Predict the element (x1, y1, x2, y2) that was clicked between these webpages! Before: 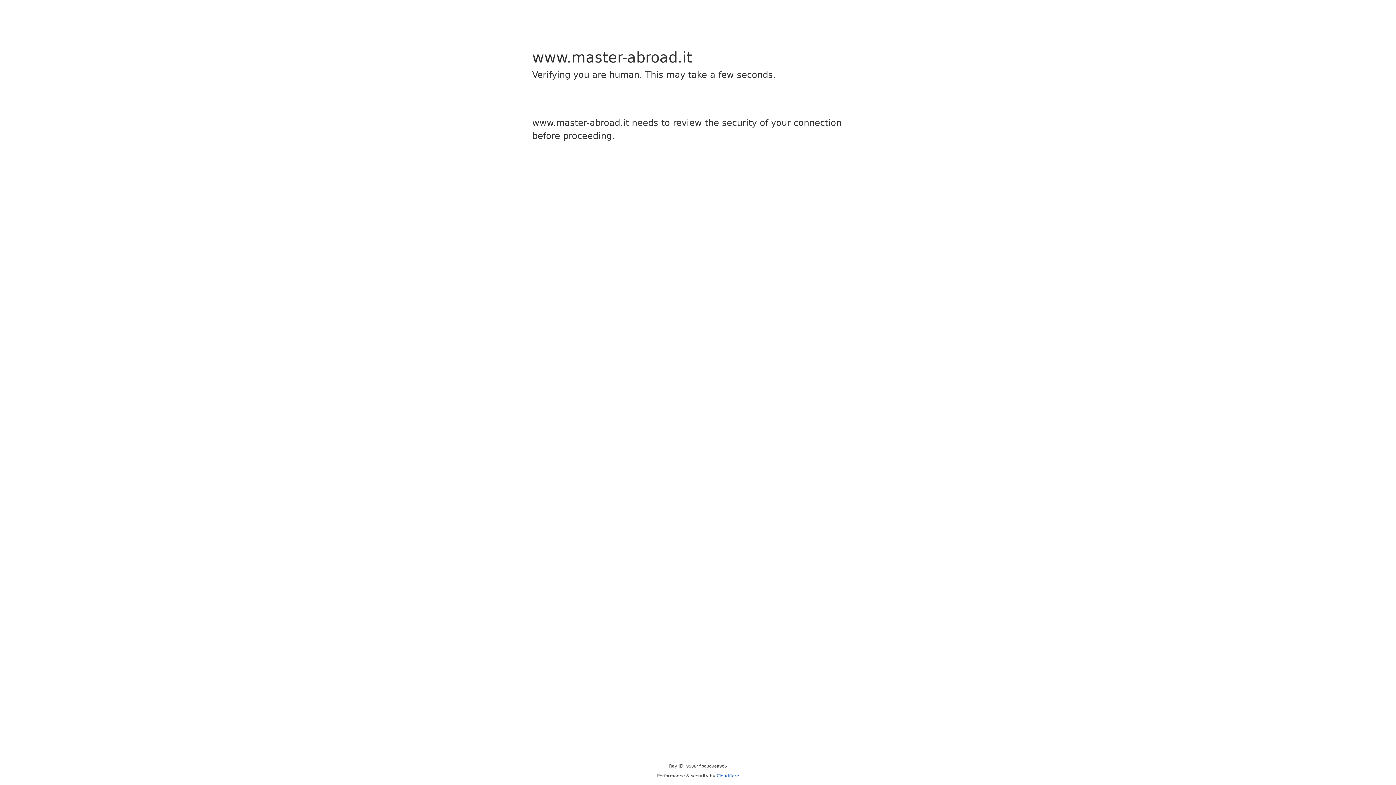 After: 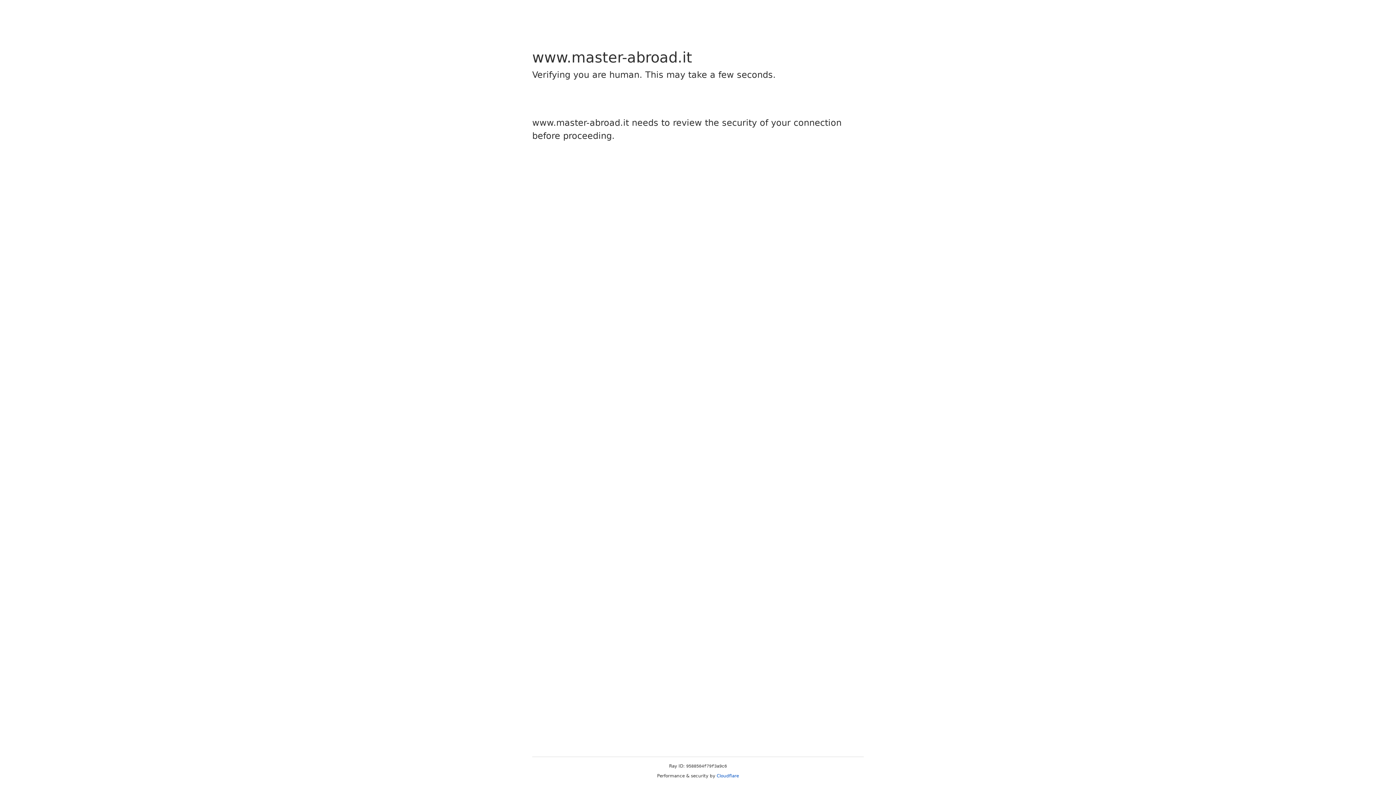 Action: label: Cloudflare bbox: (716, 773, 739, 778)